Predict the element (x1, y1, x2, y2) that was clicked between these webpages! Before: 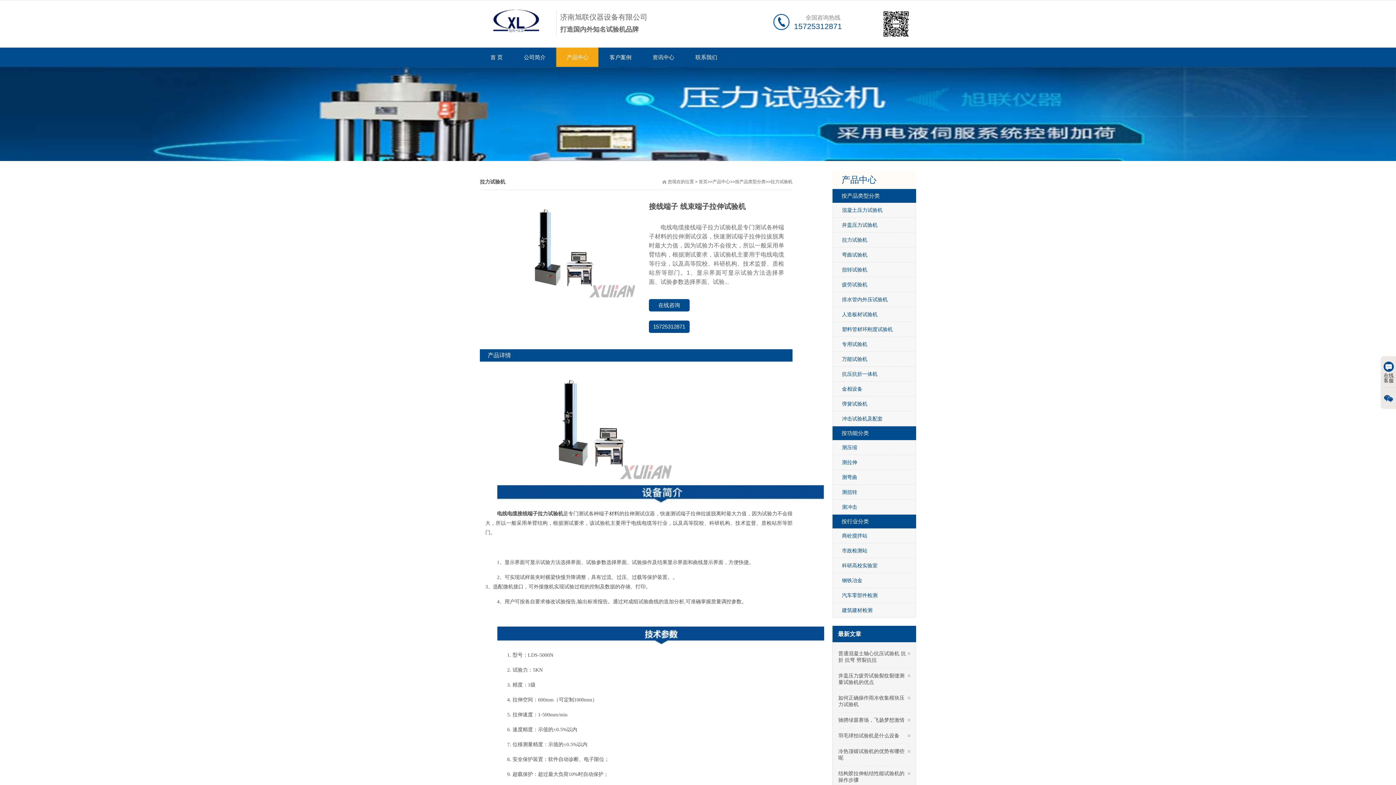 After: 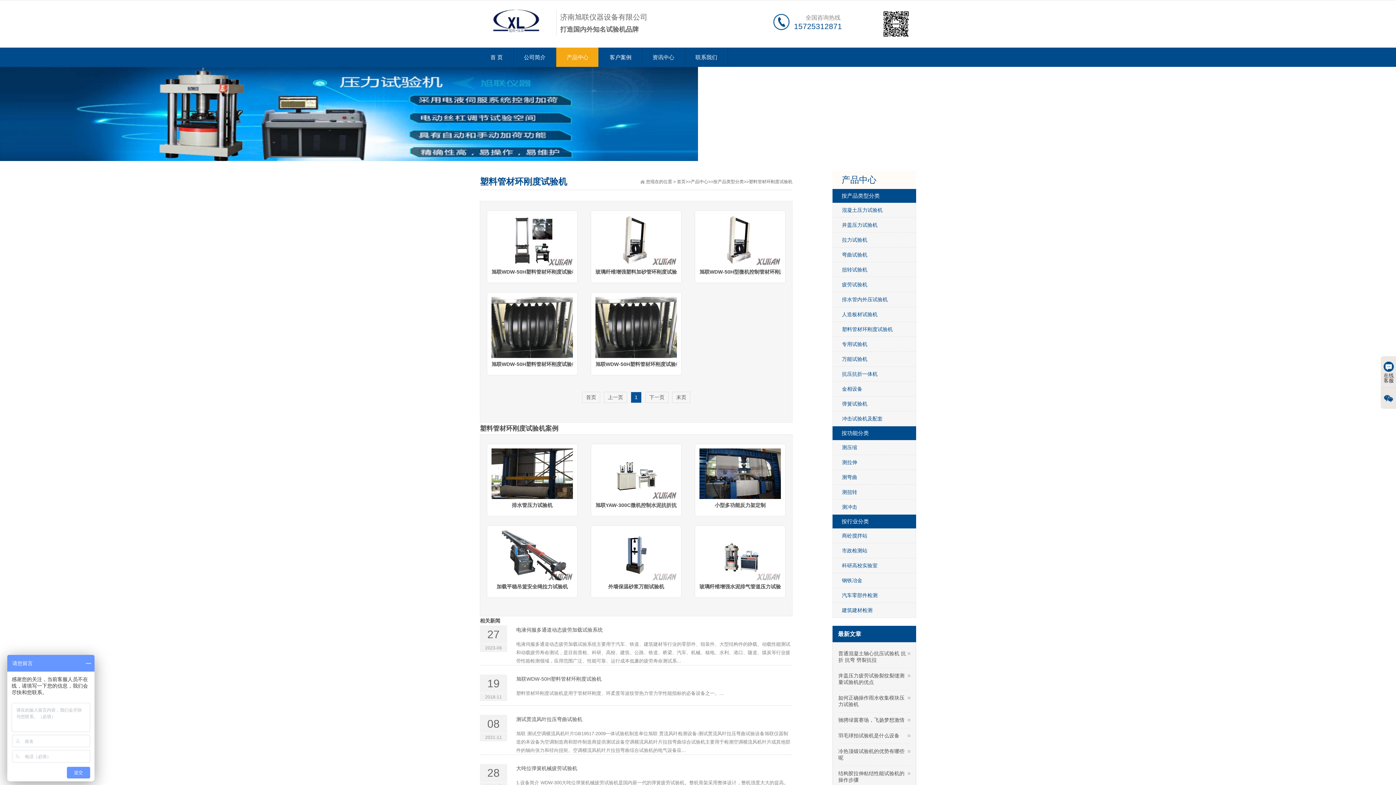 Action: bbox: (833, 322, 916, 336) label: 塑料管材环刚度试验机